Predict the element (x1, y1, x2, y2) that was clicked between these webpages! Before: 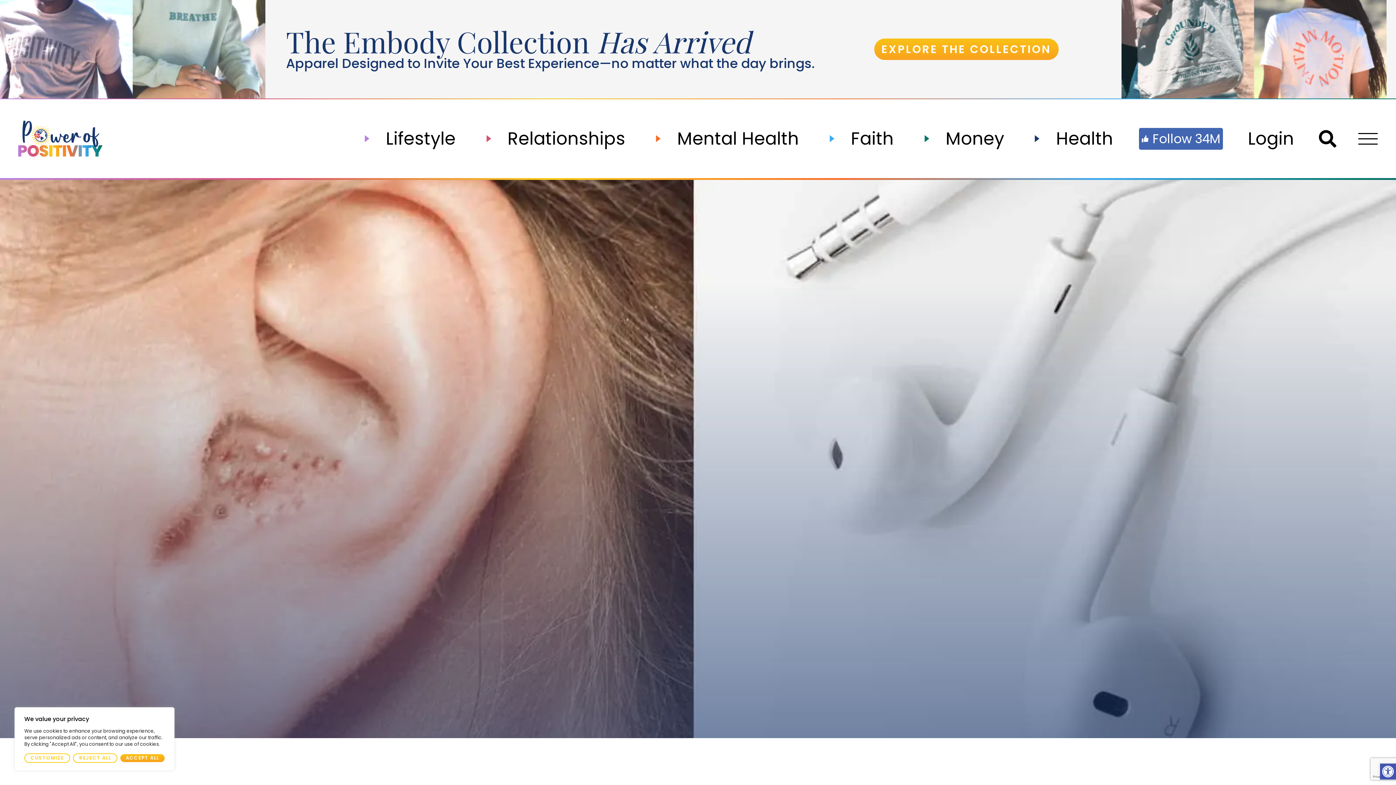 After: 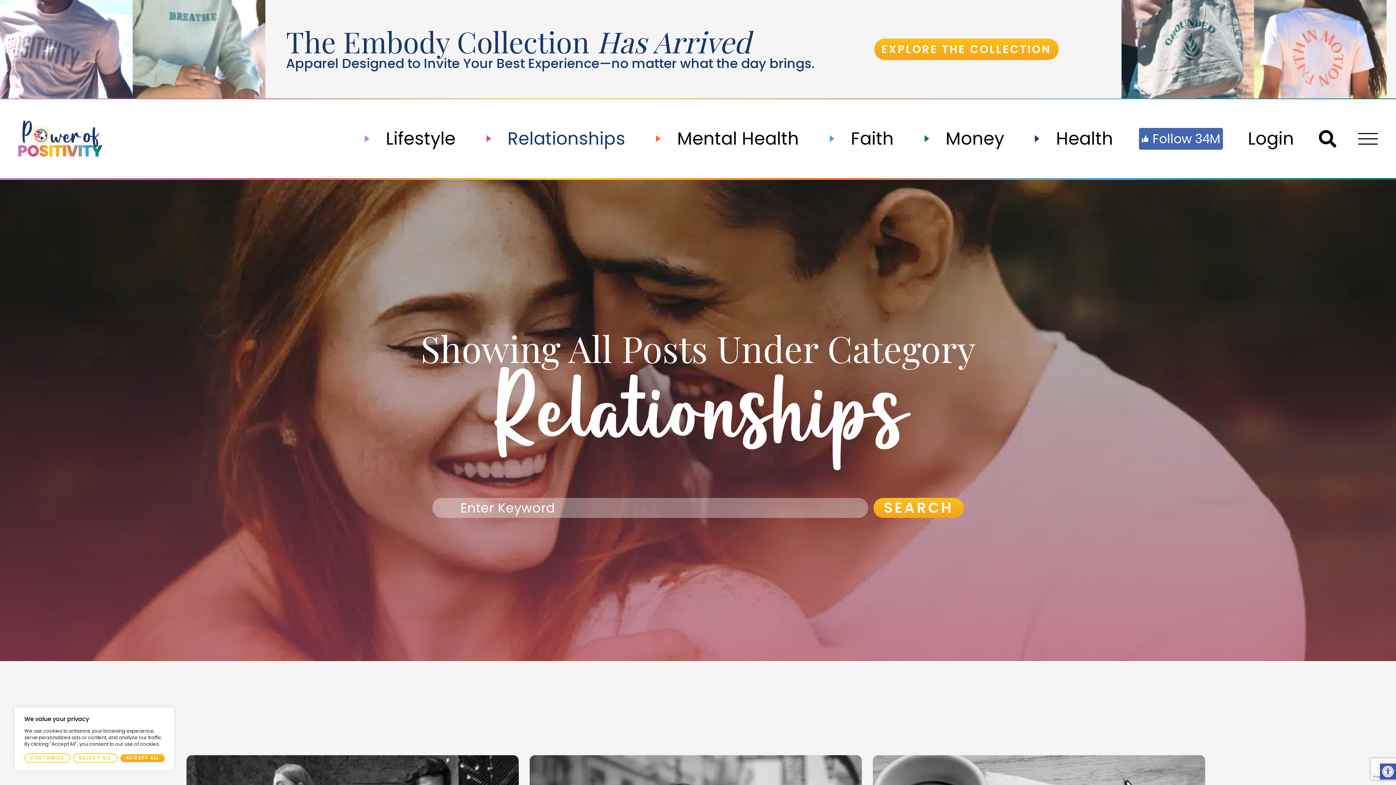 Action: bbox: (481, 135, 651, 142) label: Relationships